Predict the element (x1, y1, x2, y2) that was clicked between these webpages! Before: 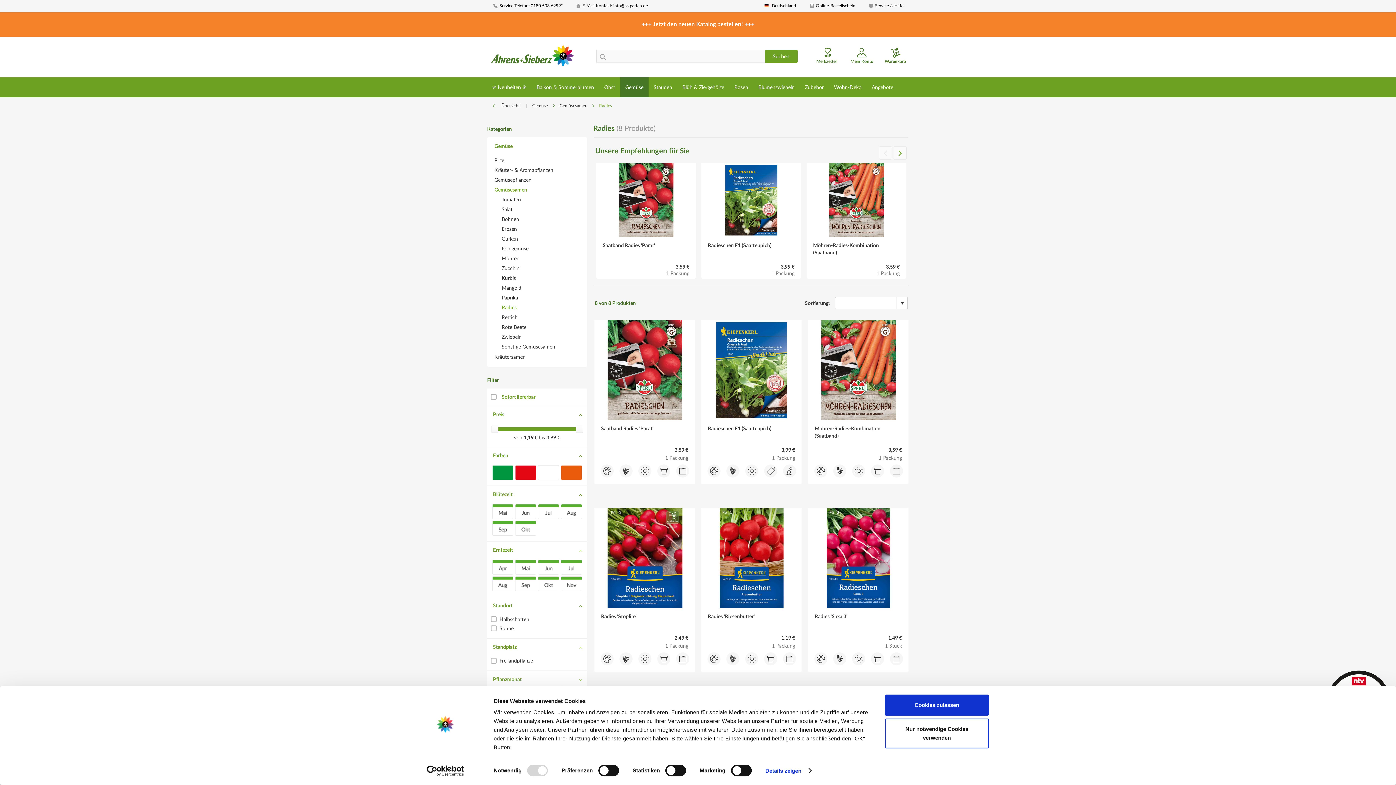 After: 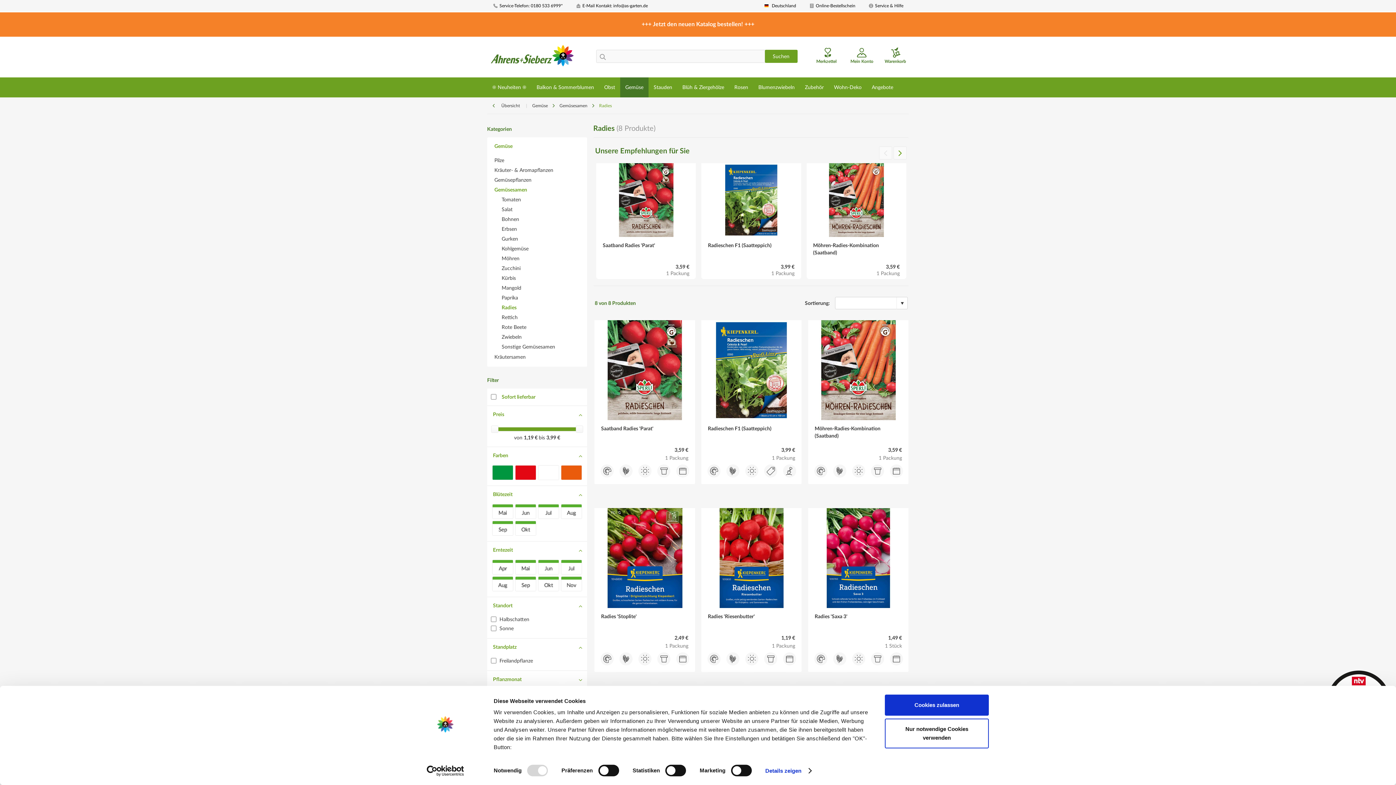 Action: label: Radies bbox: (501, 303, 583, 313)